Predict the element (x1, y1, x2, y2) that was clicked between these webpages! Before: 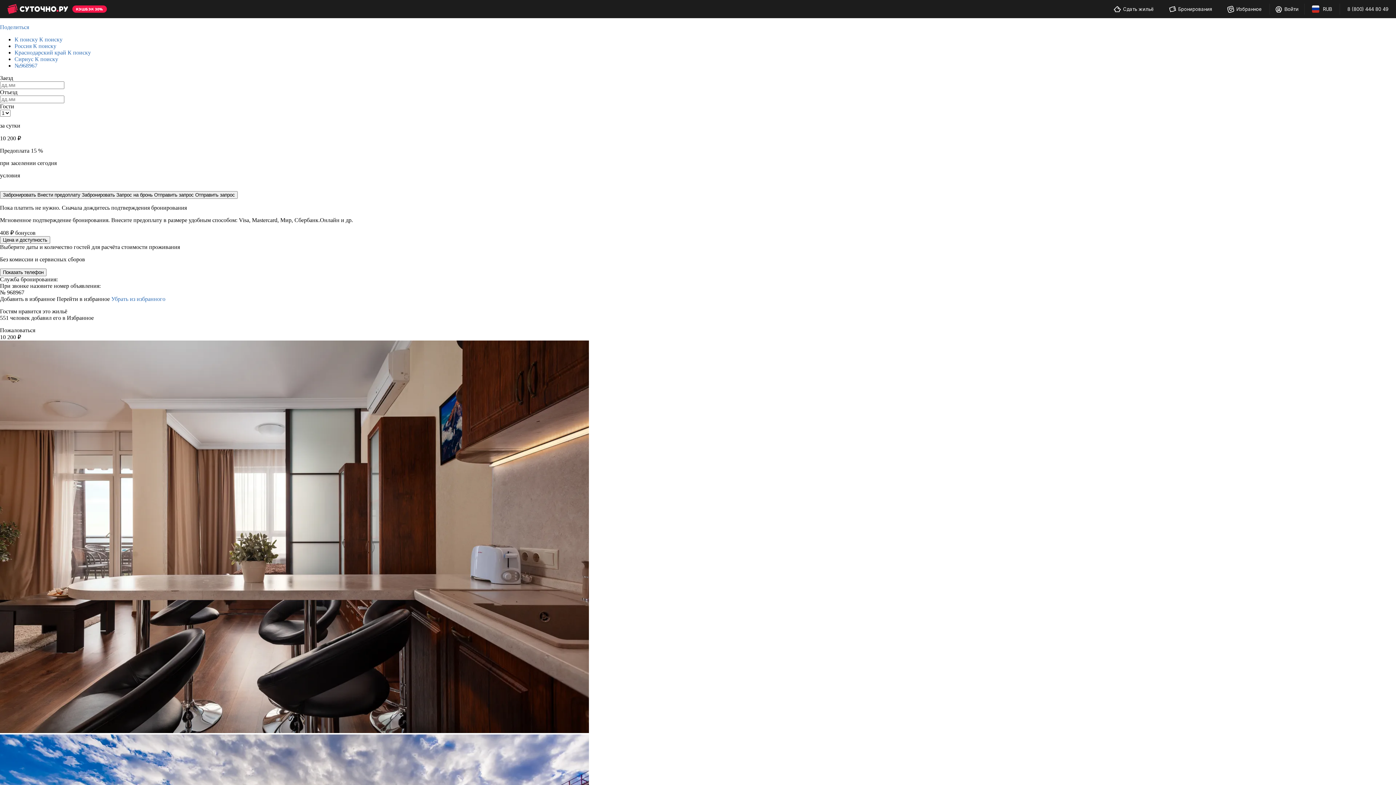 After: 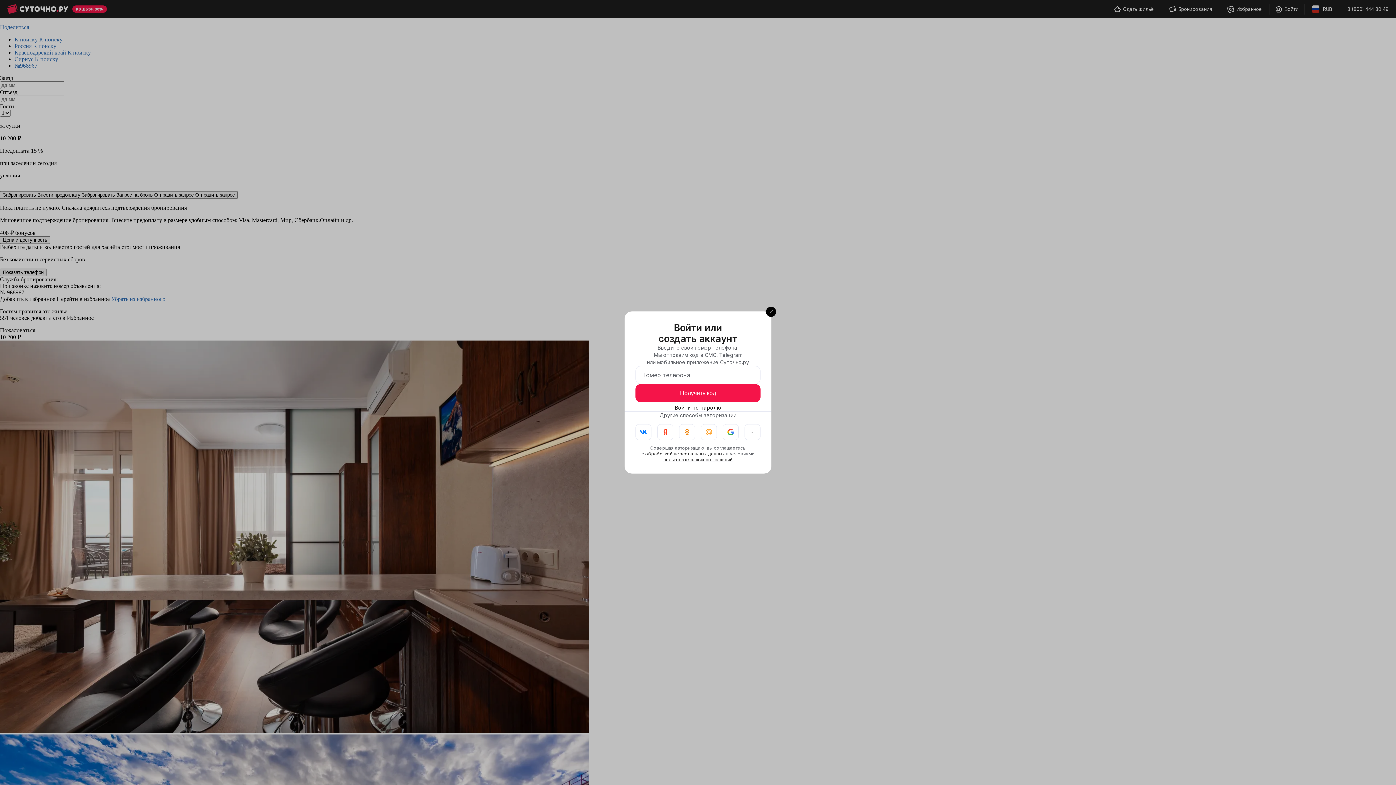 Action: label: Бронирования bbox: (1164, 0, 1217, 17)